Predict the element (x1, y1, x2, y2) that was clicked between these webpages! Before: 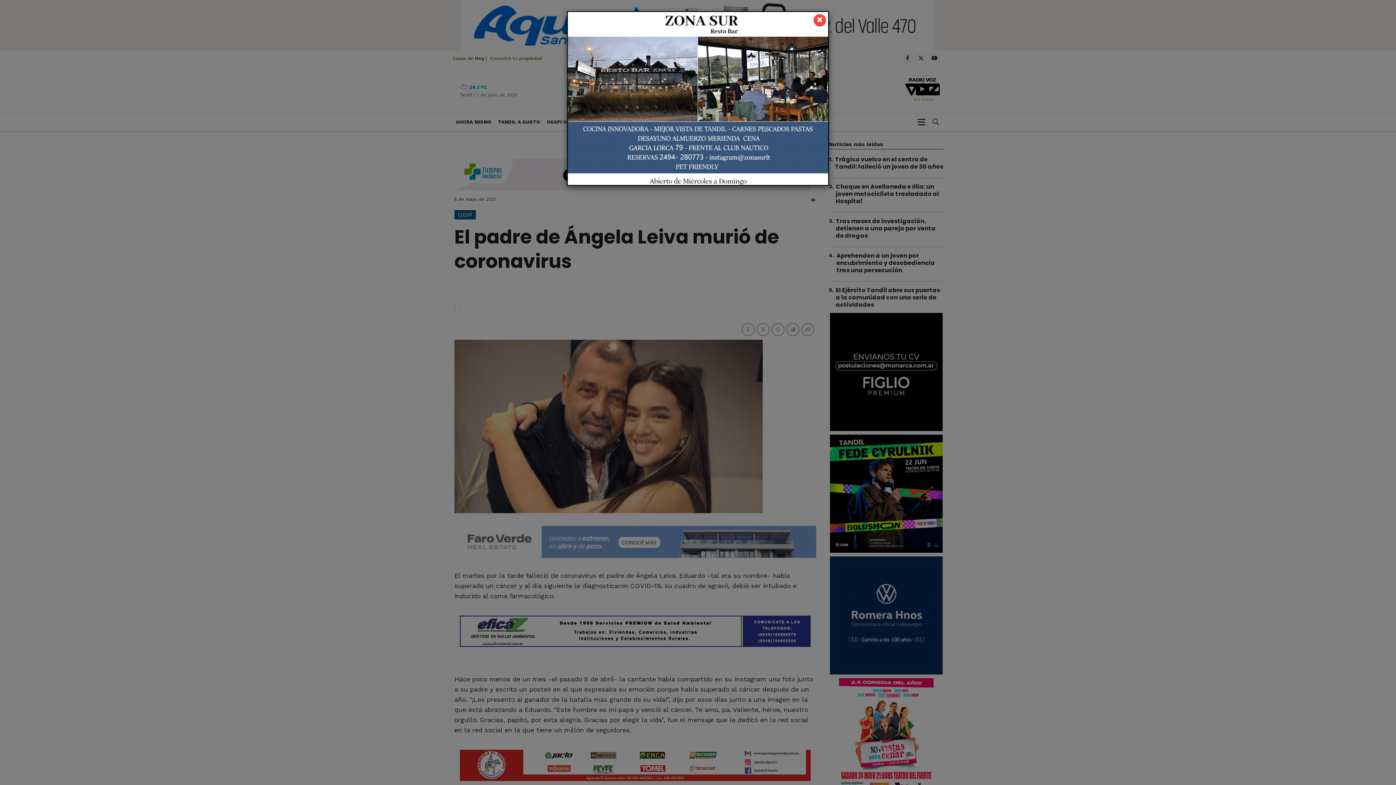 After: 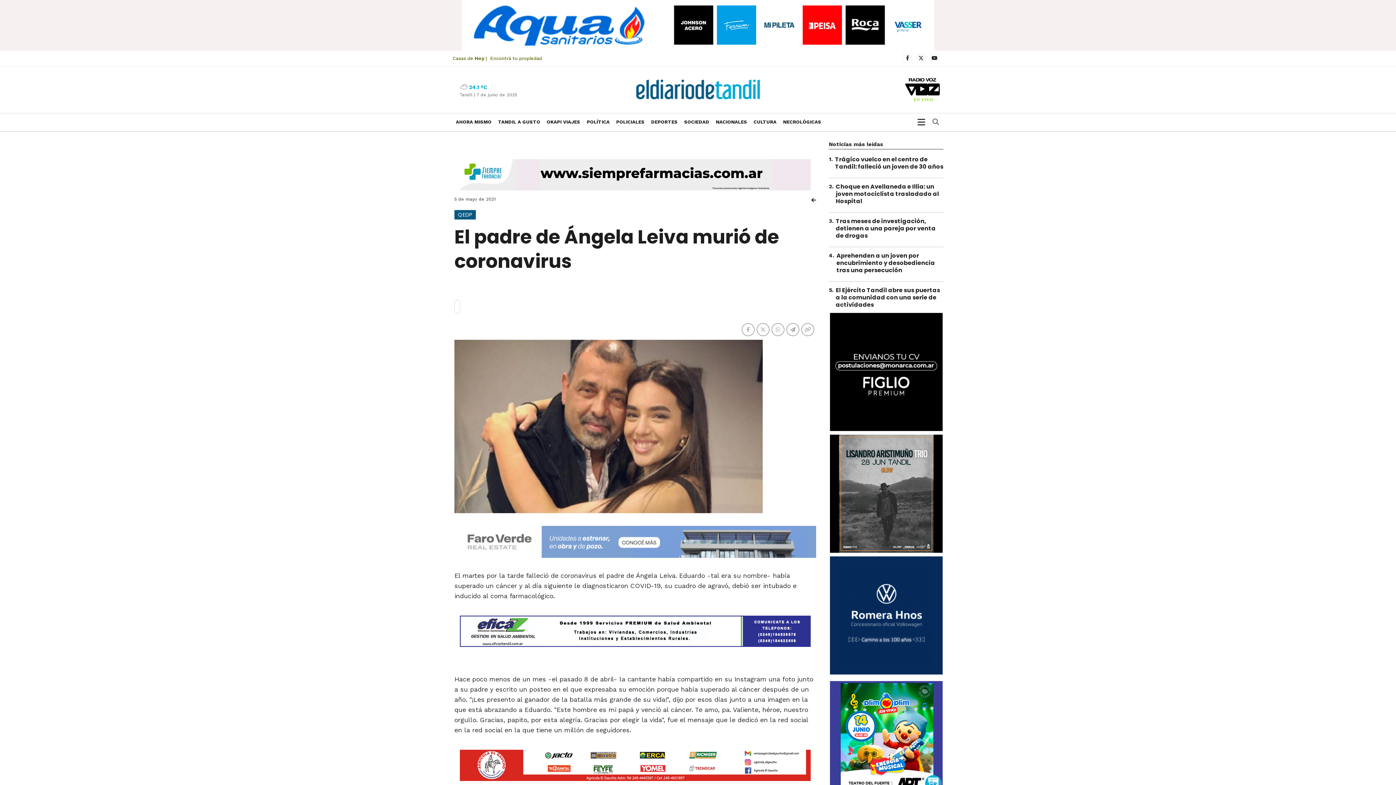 Action: bbox: (813, 14, 826, 26) label: Close